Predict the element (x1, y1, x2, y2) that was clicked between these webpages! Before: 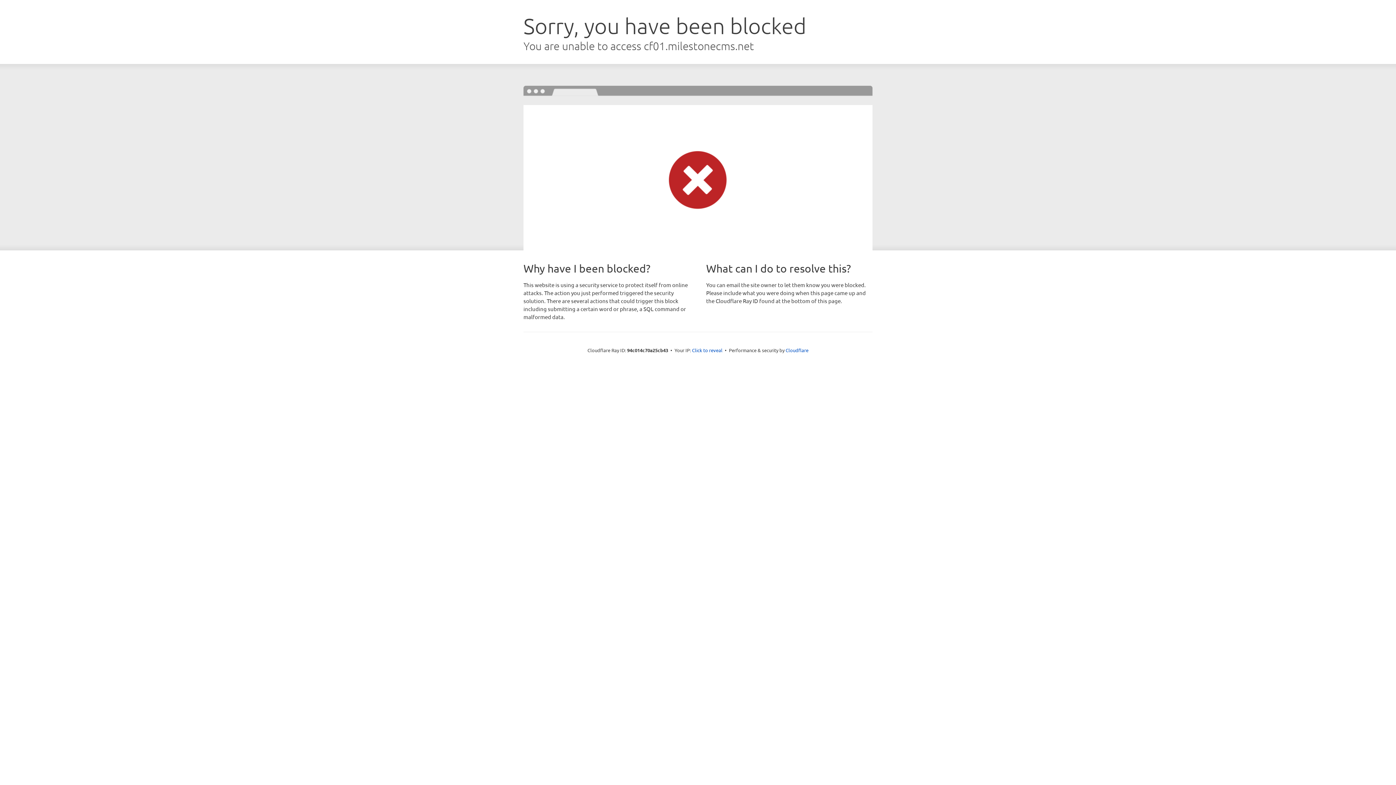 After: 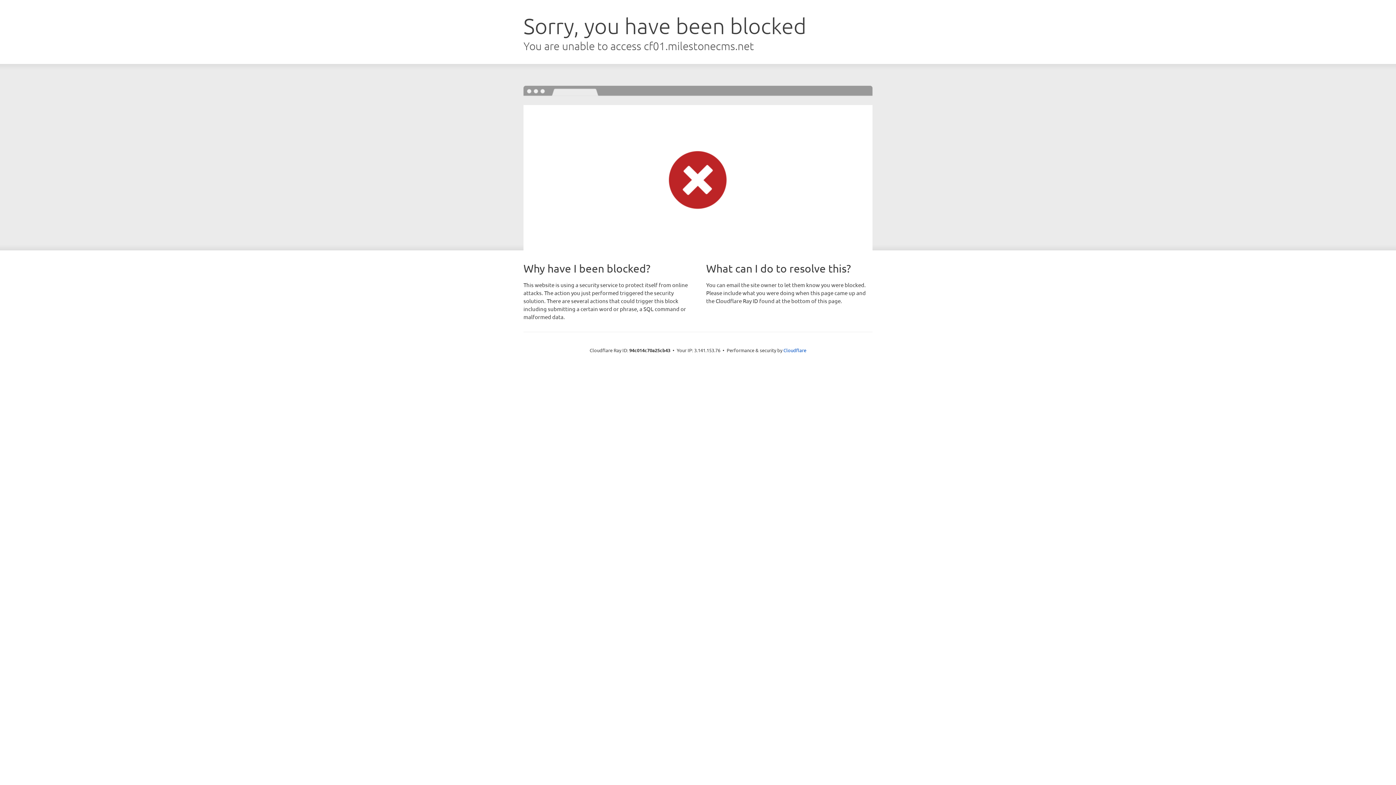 Action: bbox: (692, 346, 722, 353) label: Click to reveal